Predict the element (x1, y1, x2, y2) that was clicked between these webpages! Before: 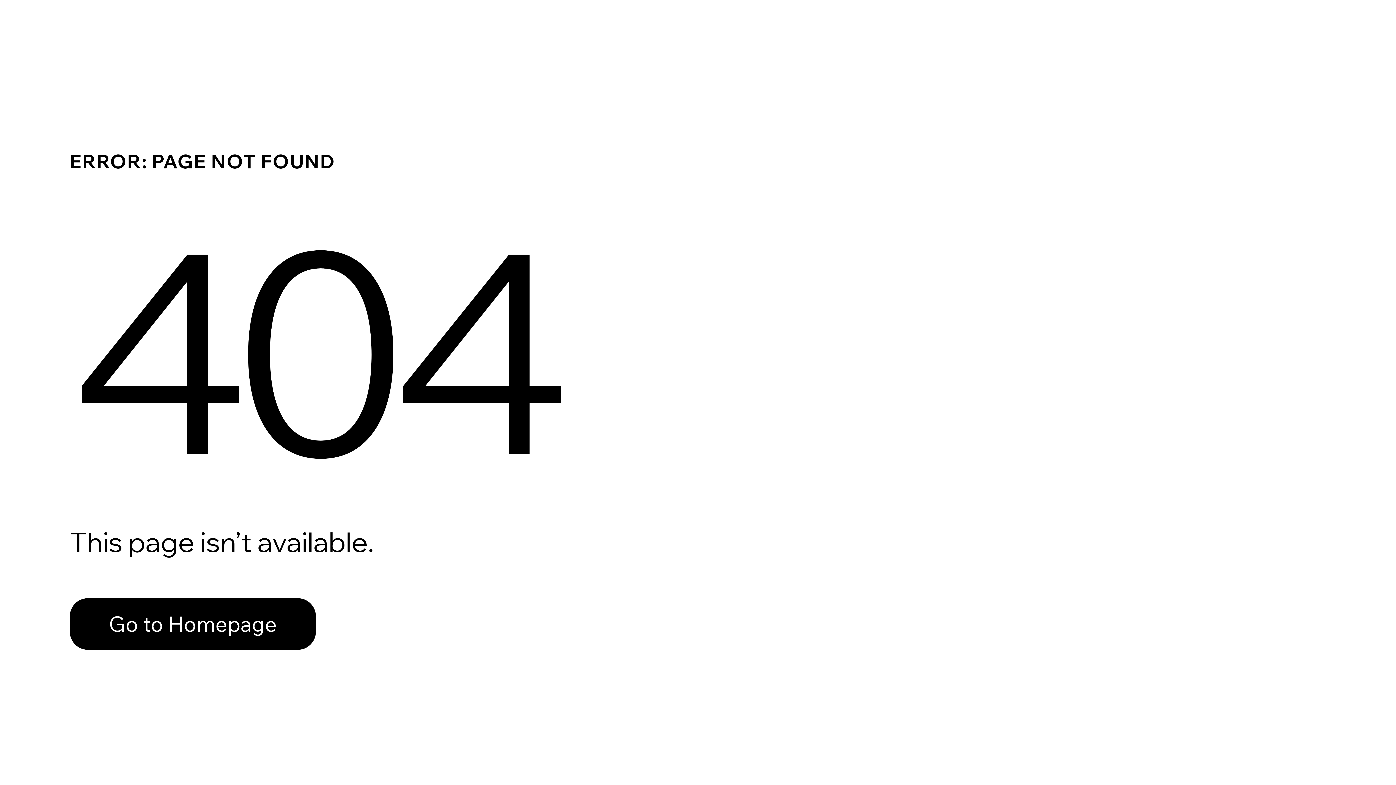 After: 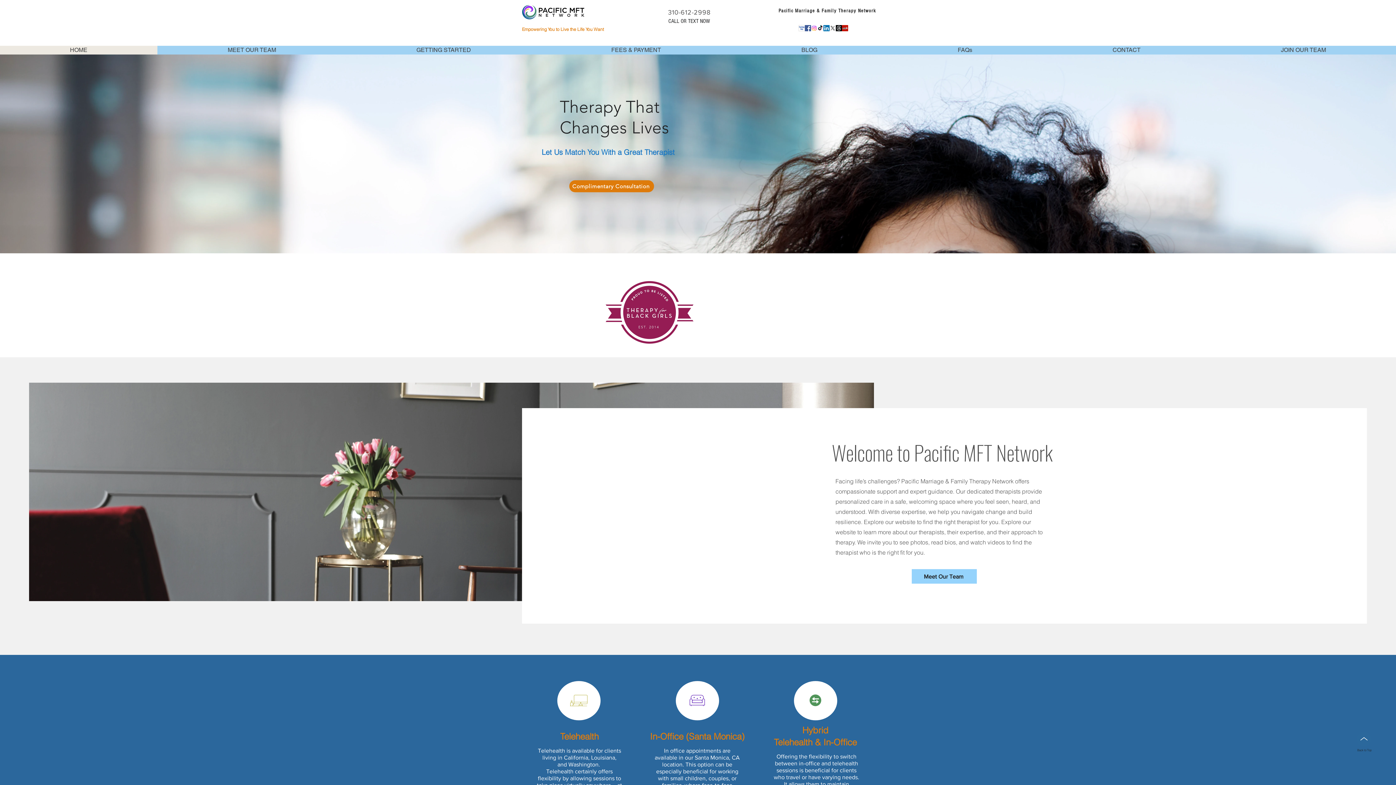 Action: bbox: (69, 582, 768, 659) label: Go to Homepage